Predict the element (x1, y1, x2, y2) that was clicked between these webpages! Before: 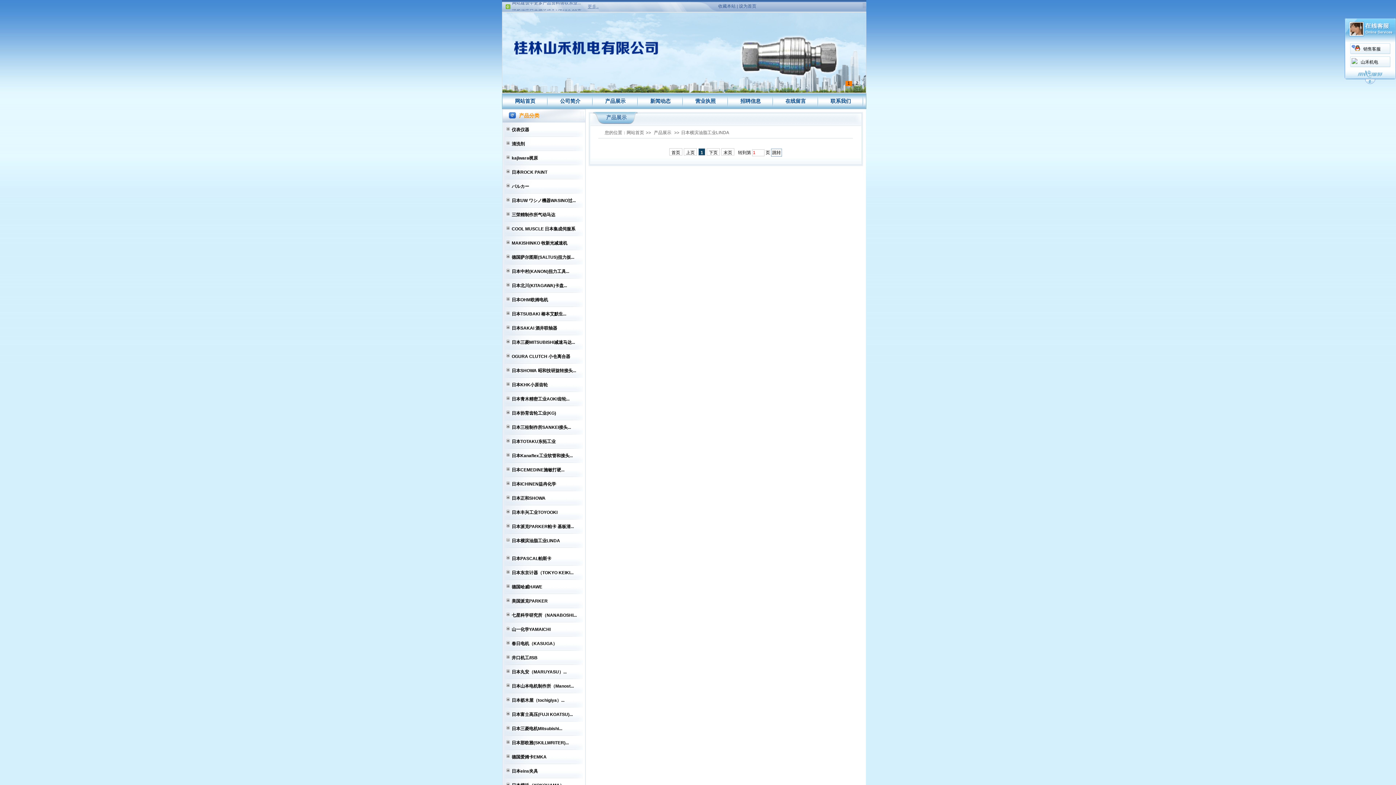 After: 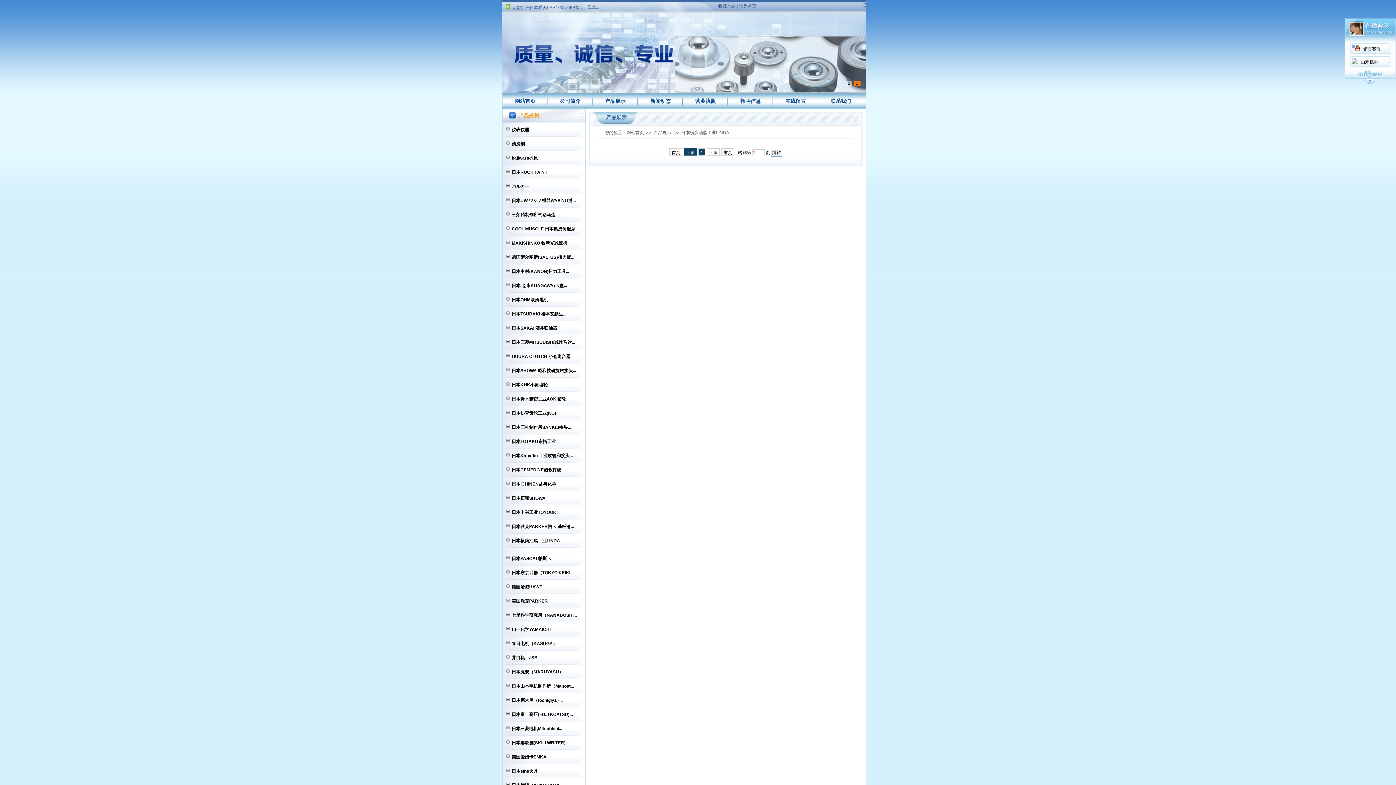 Action: label: 上页 bbox: (684, 148, 697, 155)